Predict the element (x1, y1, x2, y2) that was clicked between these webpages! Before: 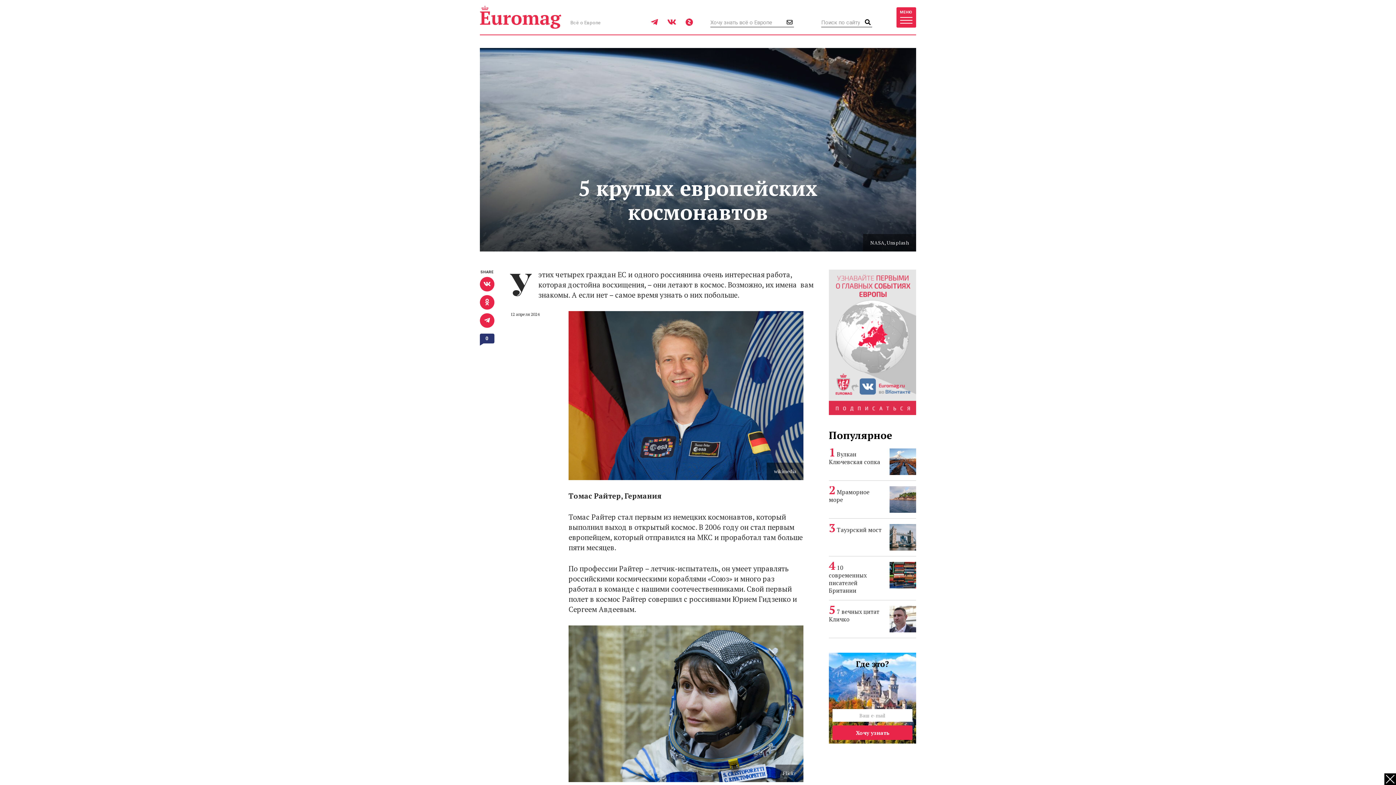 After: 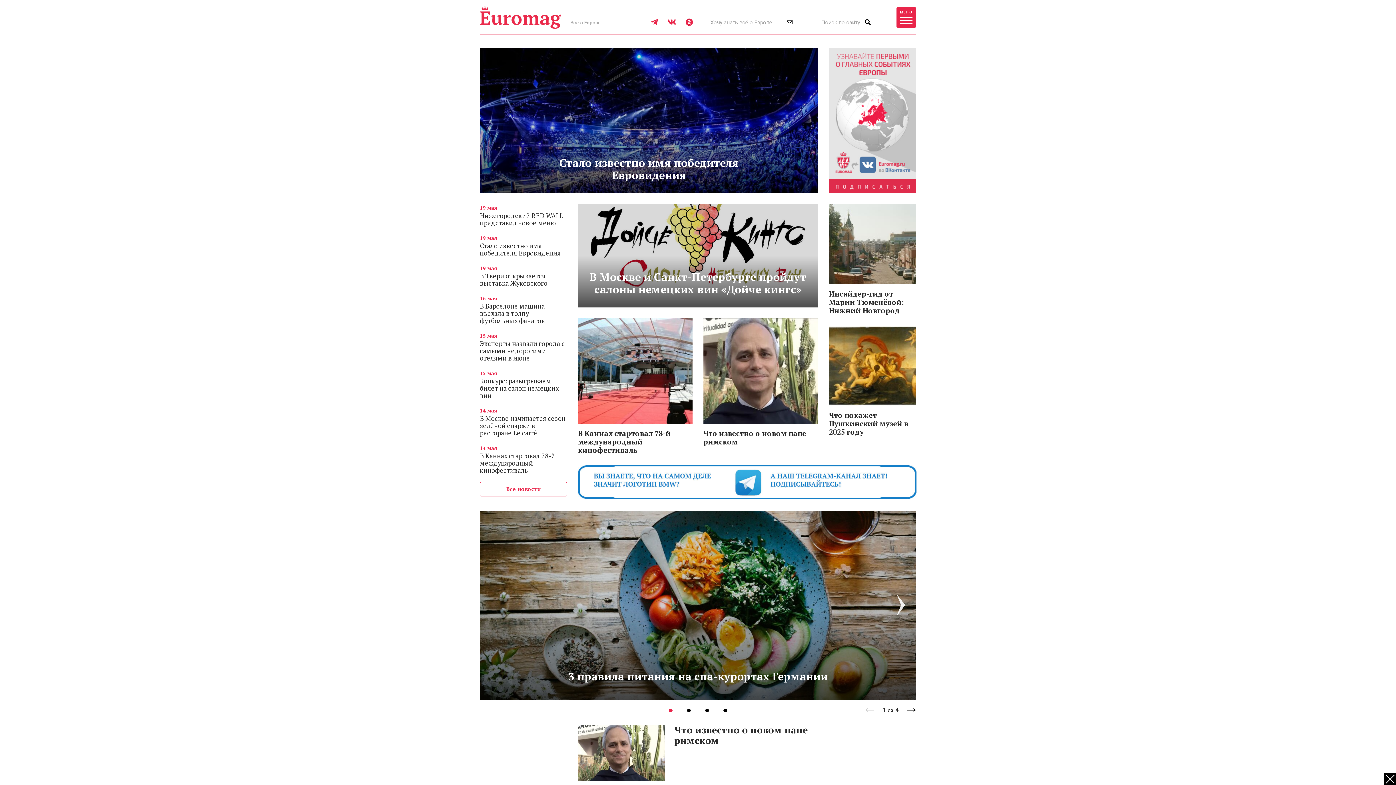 Action: label: Euromag bbox: (480, 5, 561, 29)